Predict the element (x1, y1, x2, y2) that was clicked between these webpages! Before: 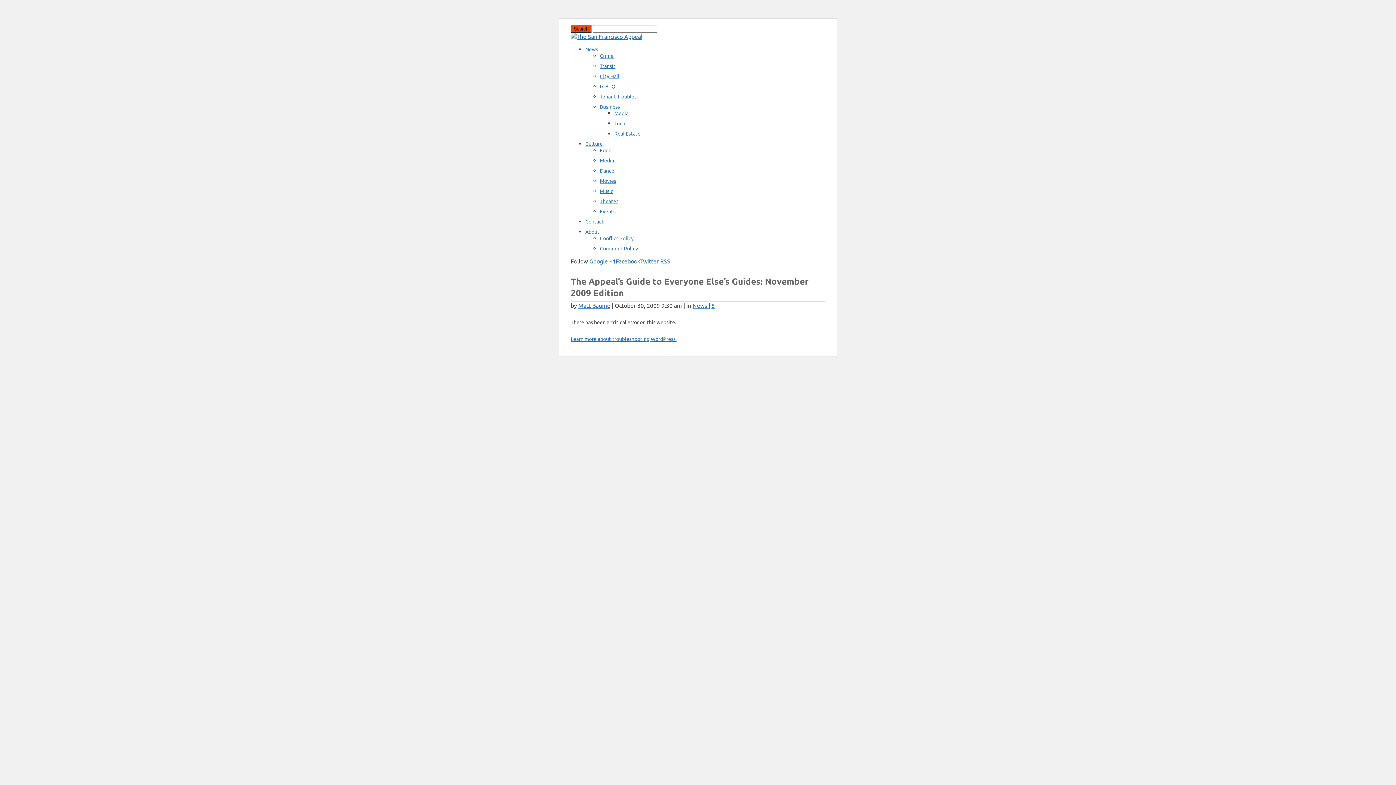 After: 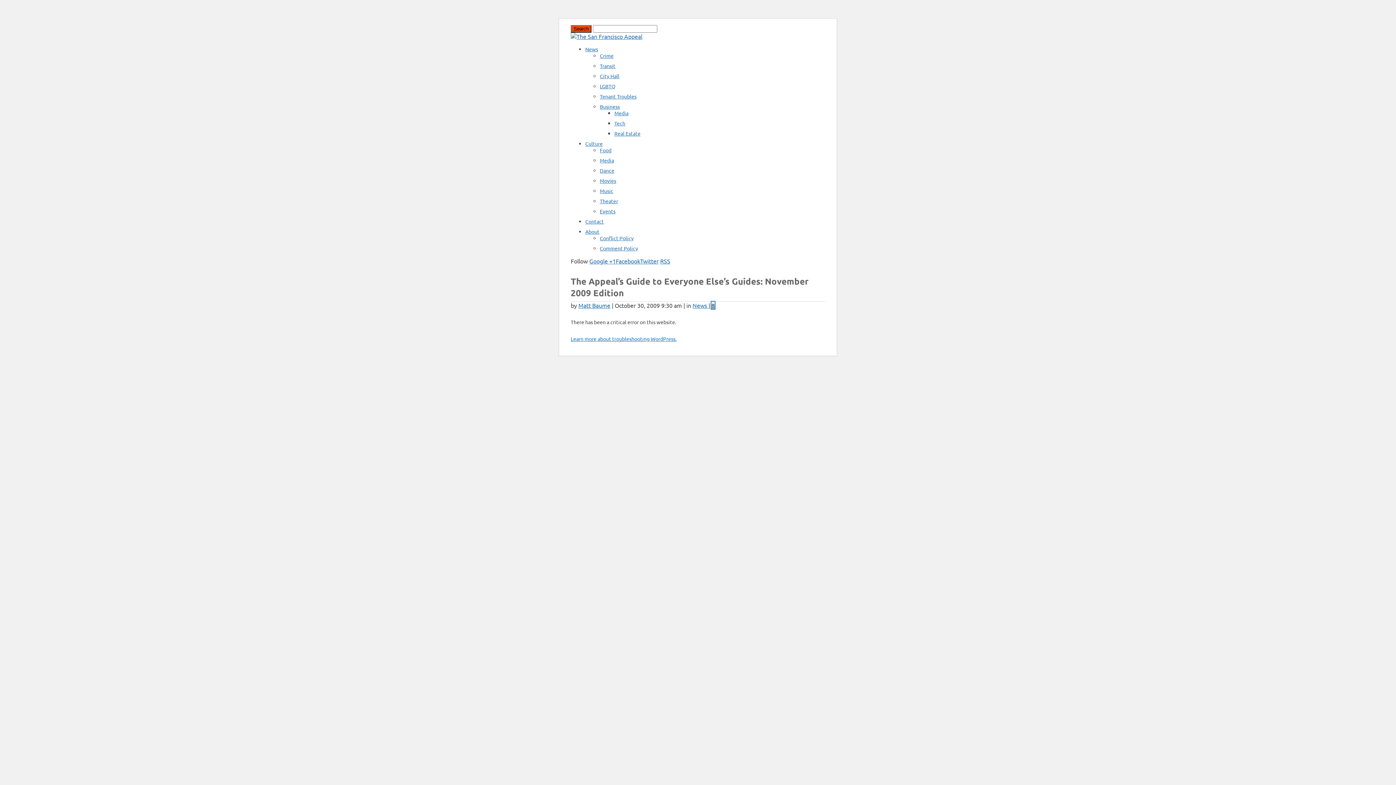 Action: bbox: (711, 301, 714, 309) label: 8